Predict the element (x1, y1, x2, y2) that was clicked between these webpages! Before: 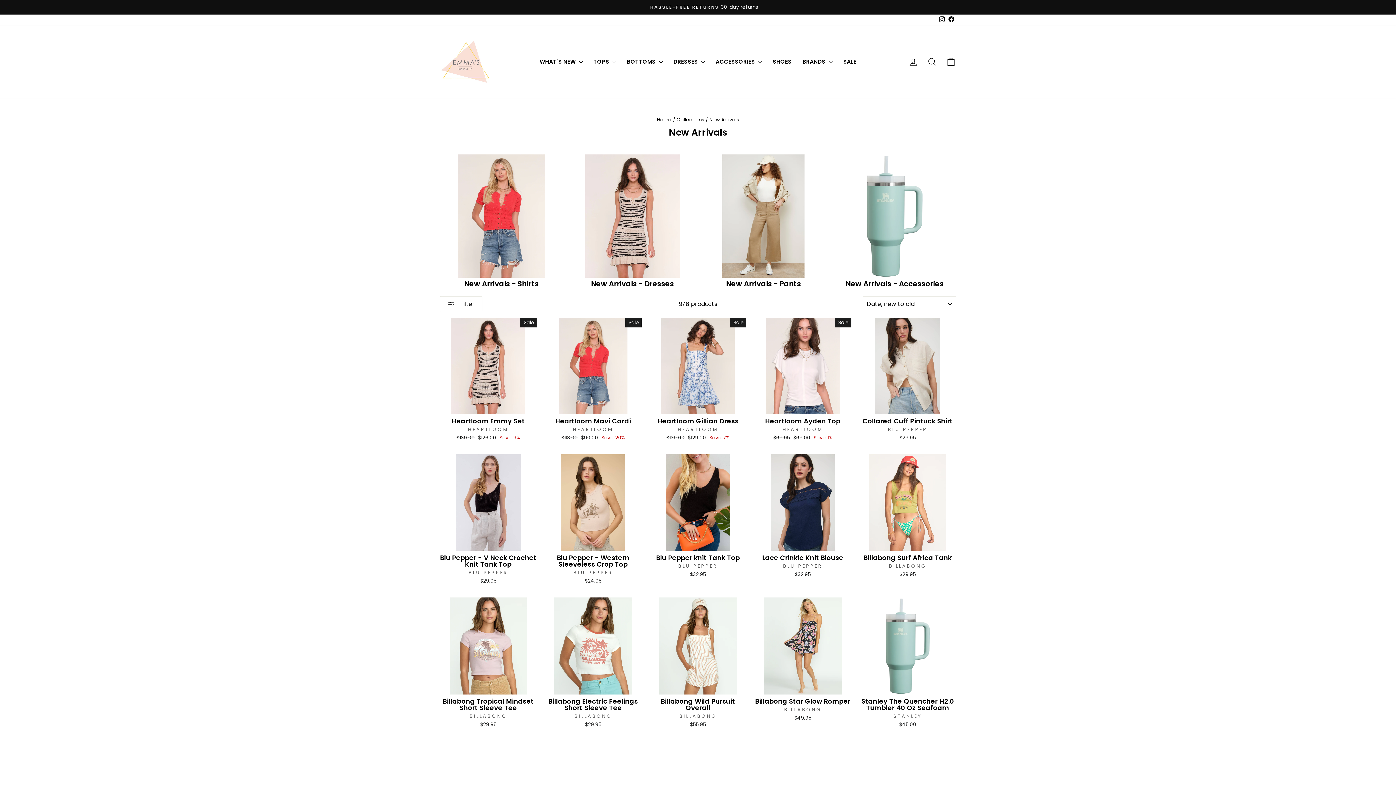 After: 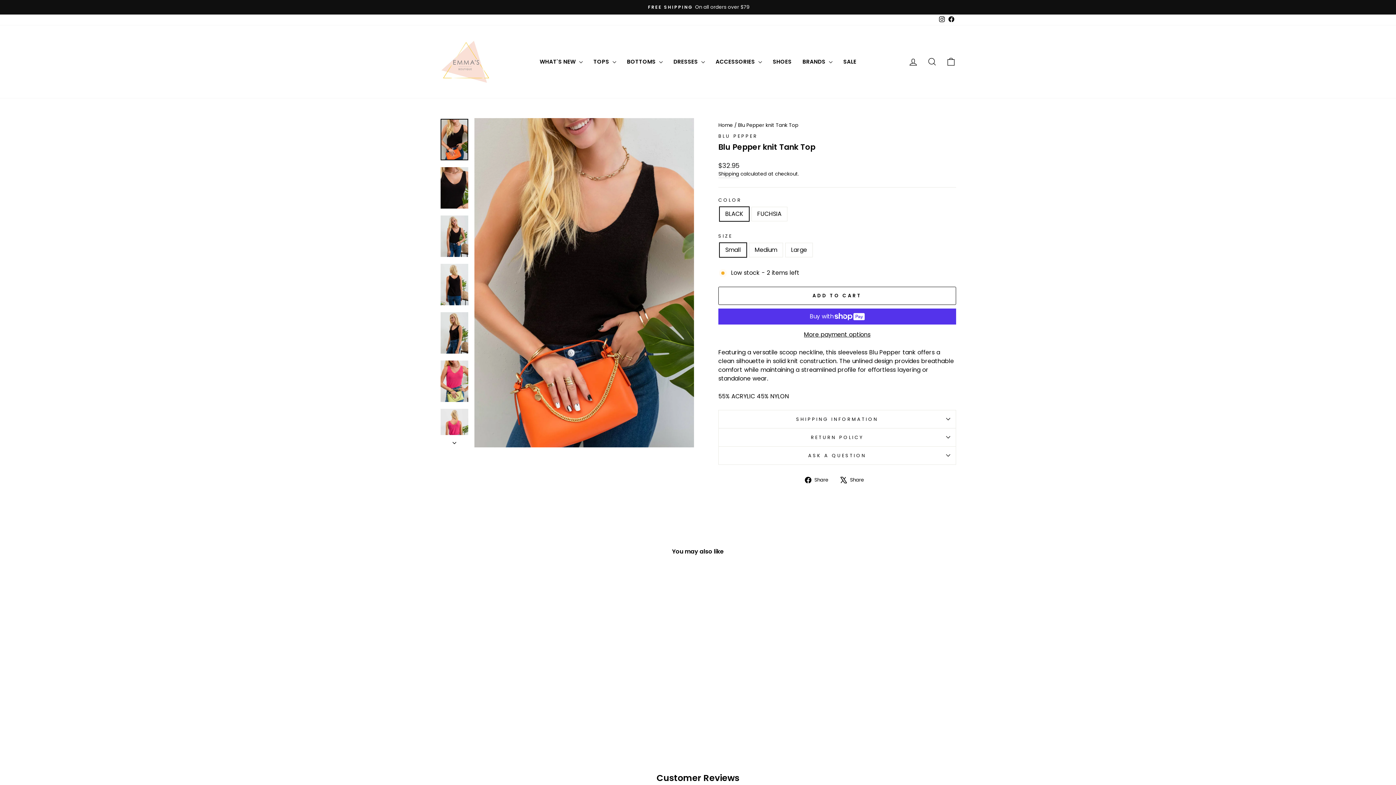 Action: bbox: (649, 551, 746, 580) label: Blu Pepper knit Tank Top
BLU PEPPER
$32.95